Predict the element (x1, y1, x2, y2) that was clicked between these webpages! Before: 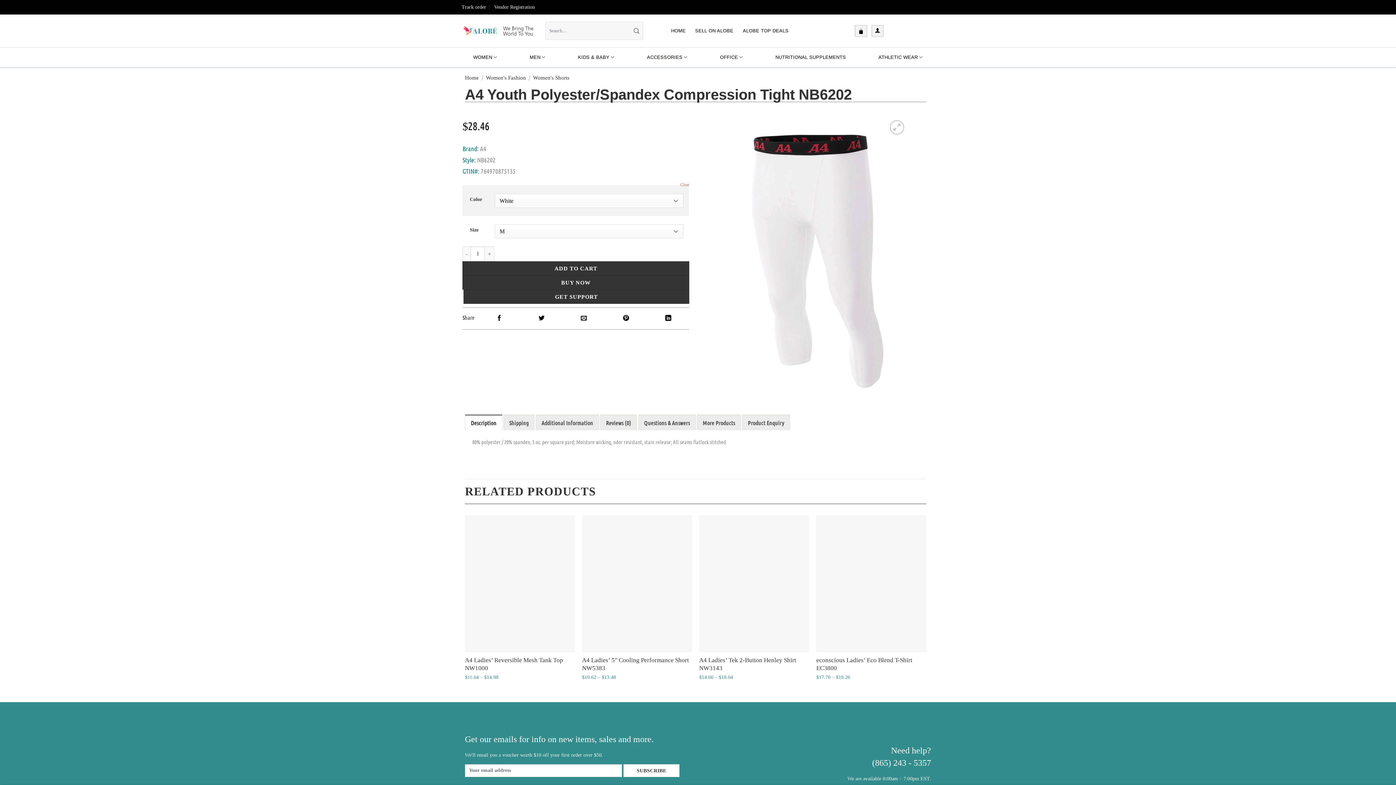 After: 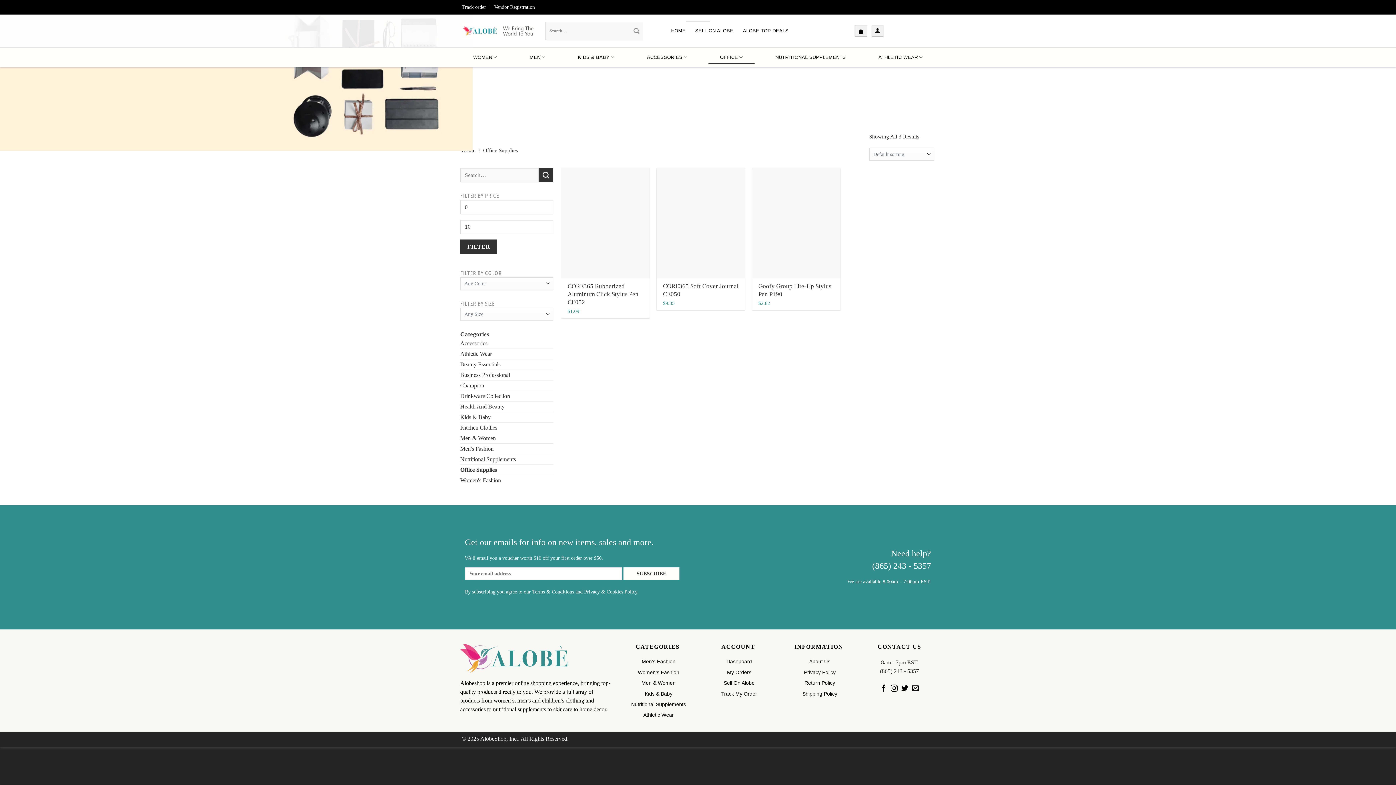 Action: bbox: (720, 50, 743, 64) label: OFFICE